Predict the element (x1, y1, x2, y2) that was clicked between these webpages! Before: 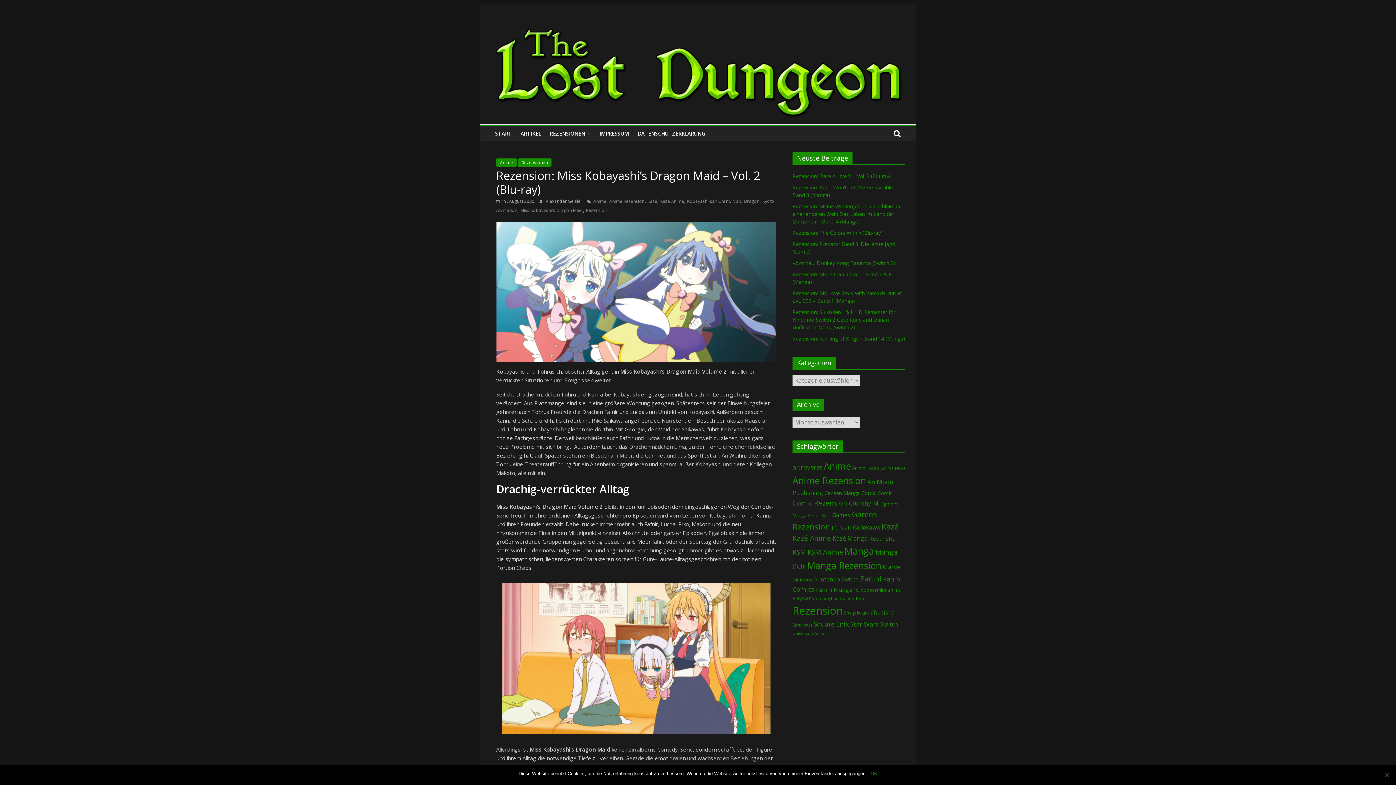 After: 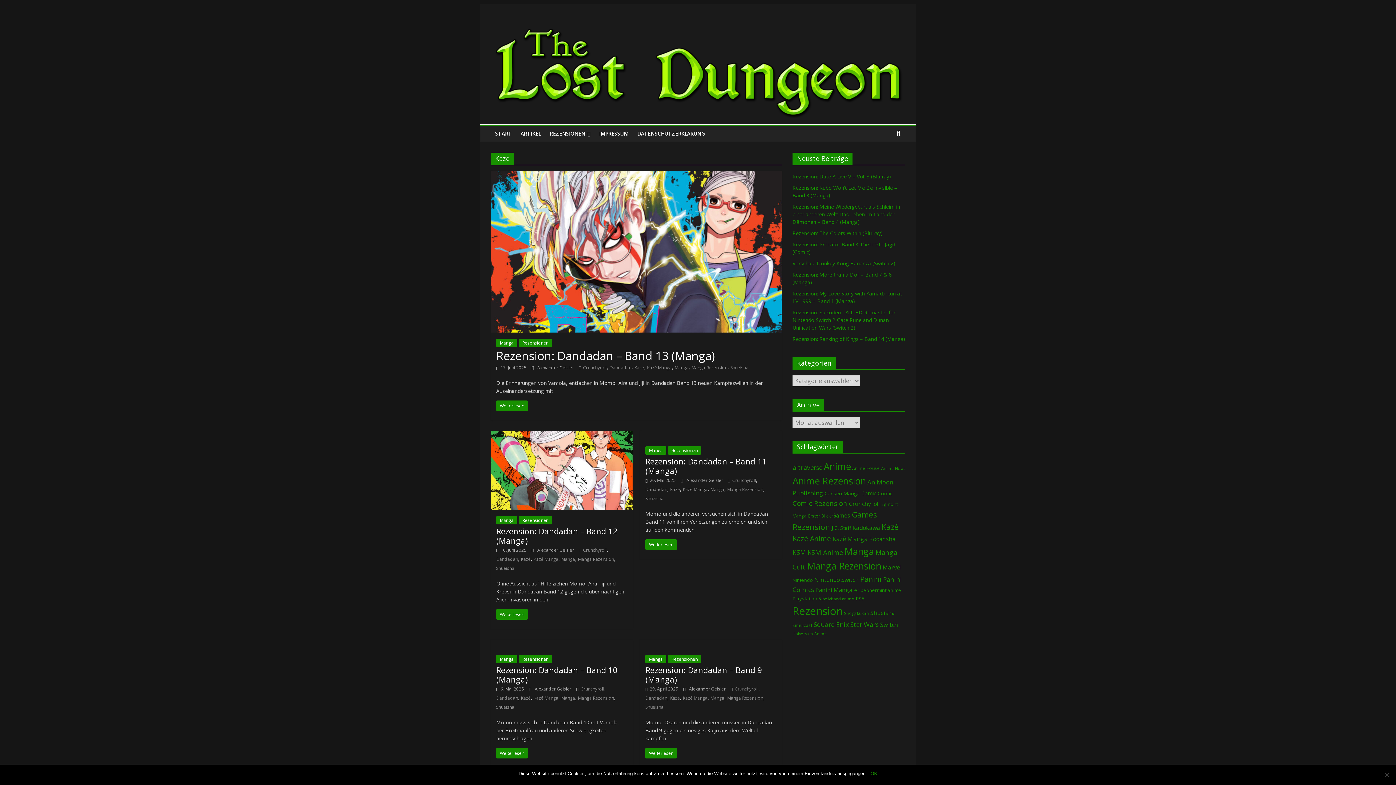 Action: label: Kazé bbox: (647, 198, 657, 204)